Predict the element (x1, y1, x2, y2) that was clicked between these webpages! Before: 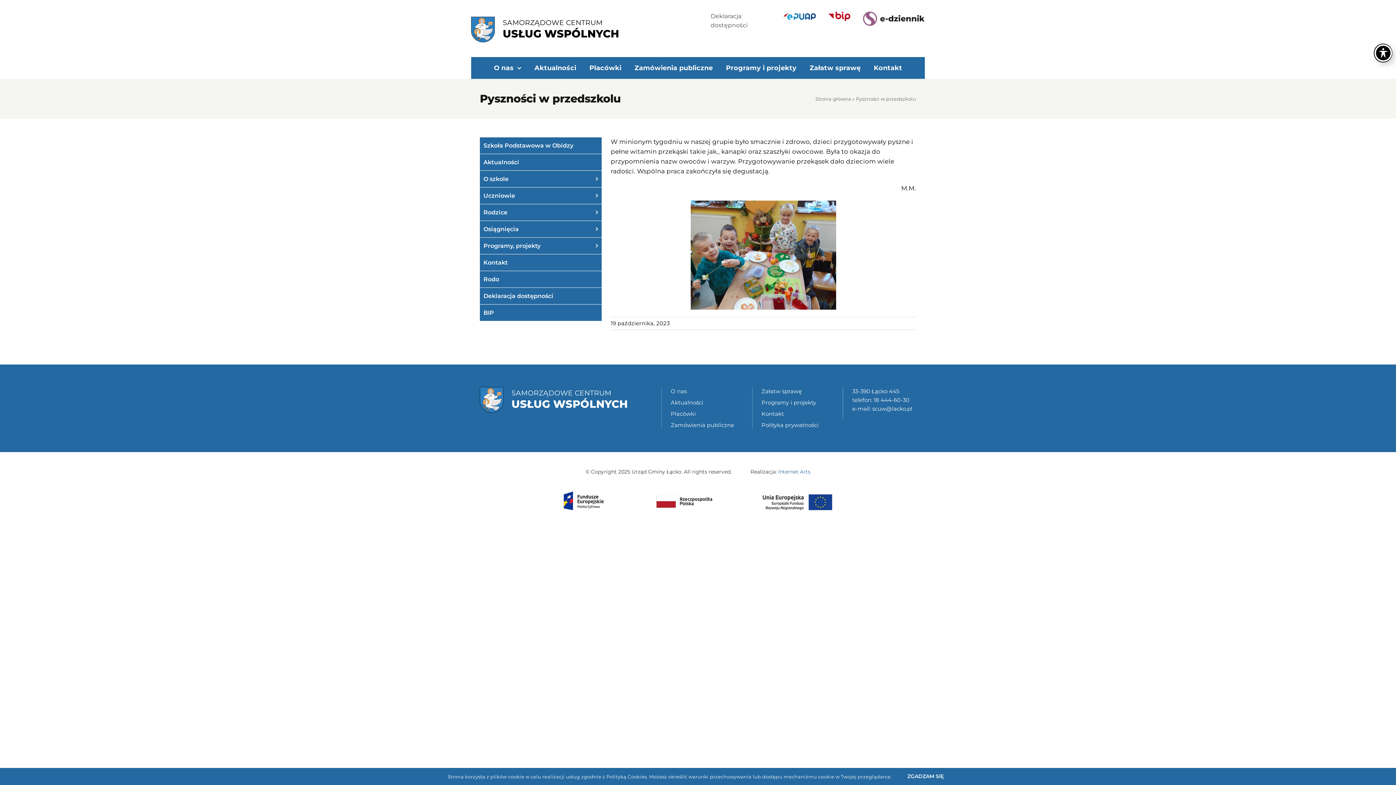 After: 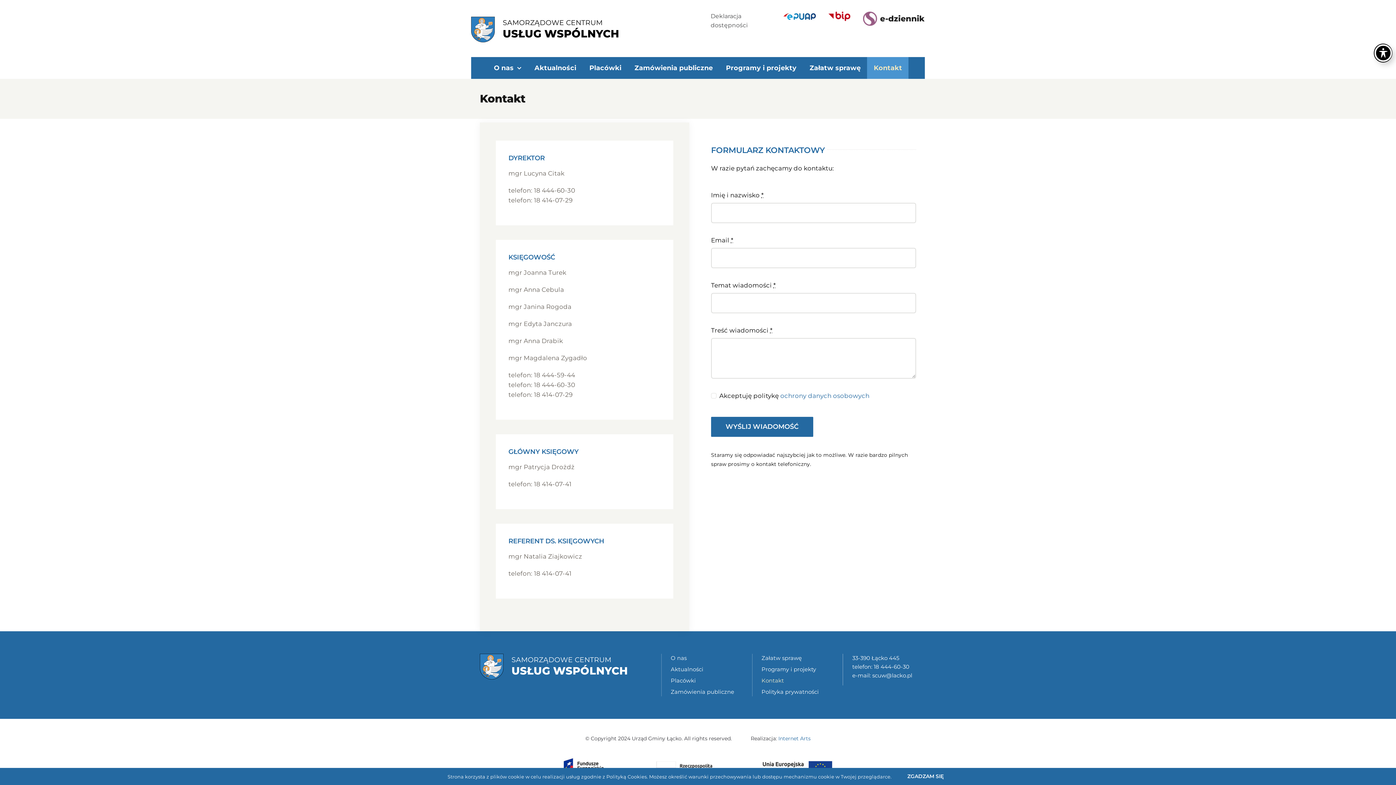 Action: label: Kontakt bbox: (761, 409, 825, 418)